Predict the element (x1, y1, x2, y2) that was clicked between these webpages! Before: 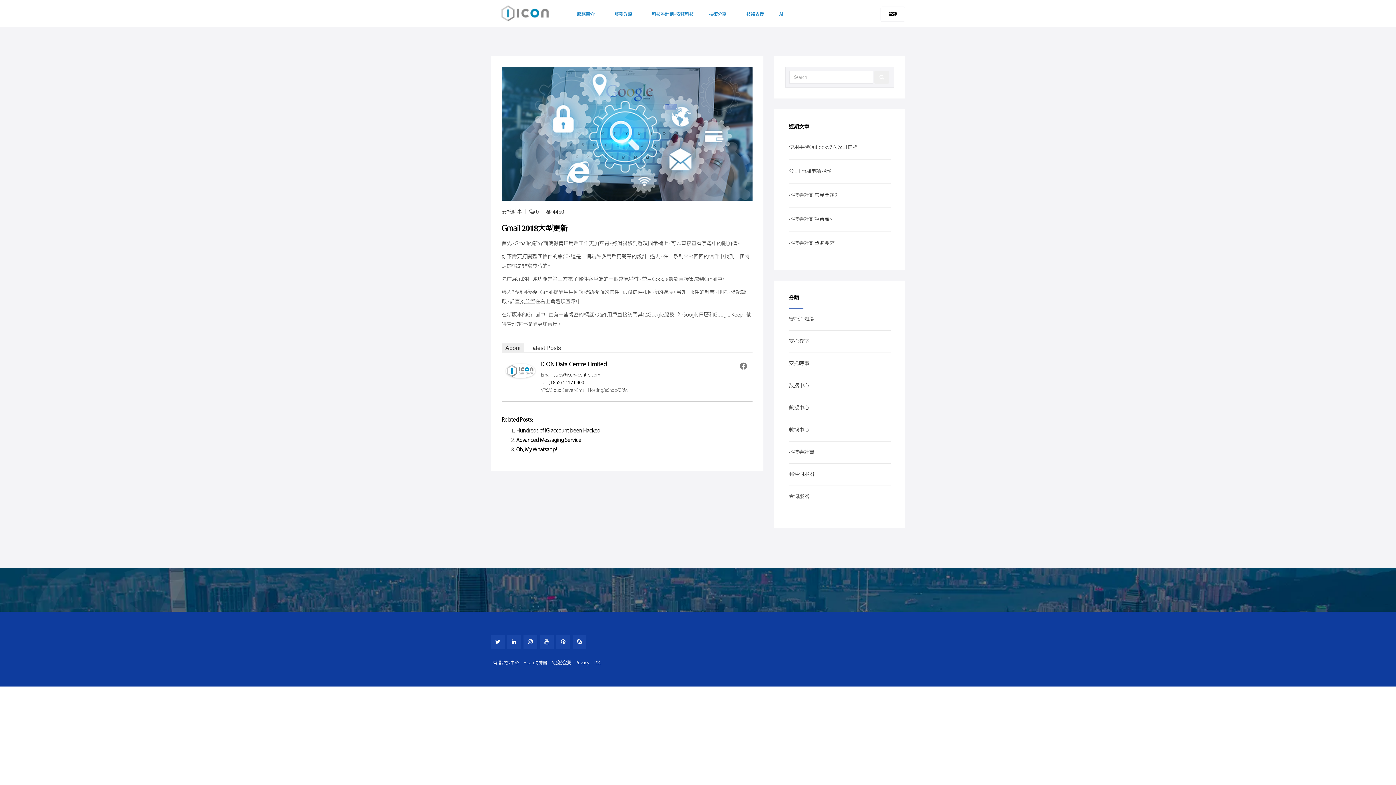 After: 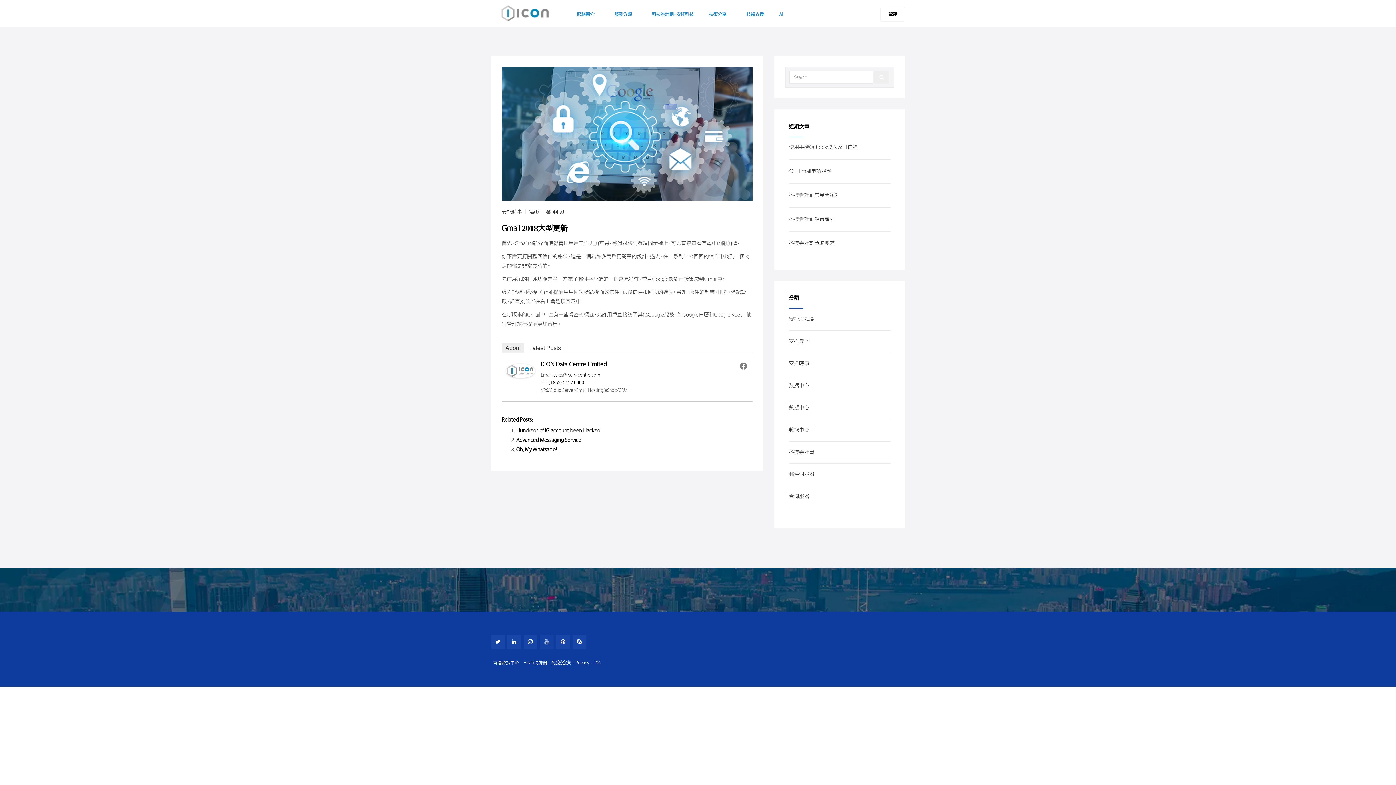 Action: bbox: (540, 635, 553, 649)